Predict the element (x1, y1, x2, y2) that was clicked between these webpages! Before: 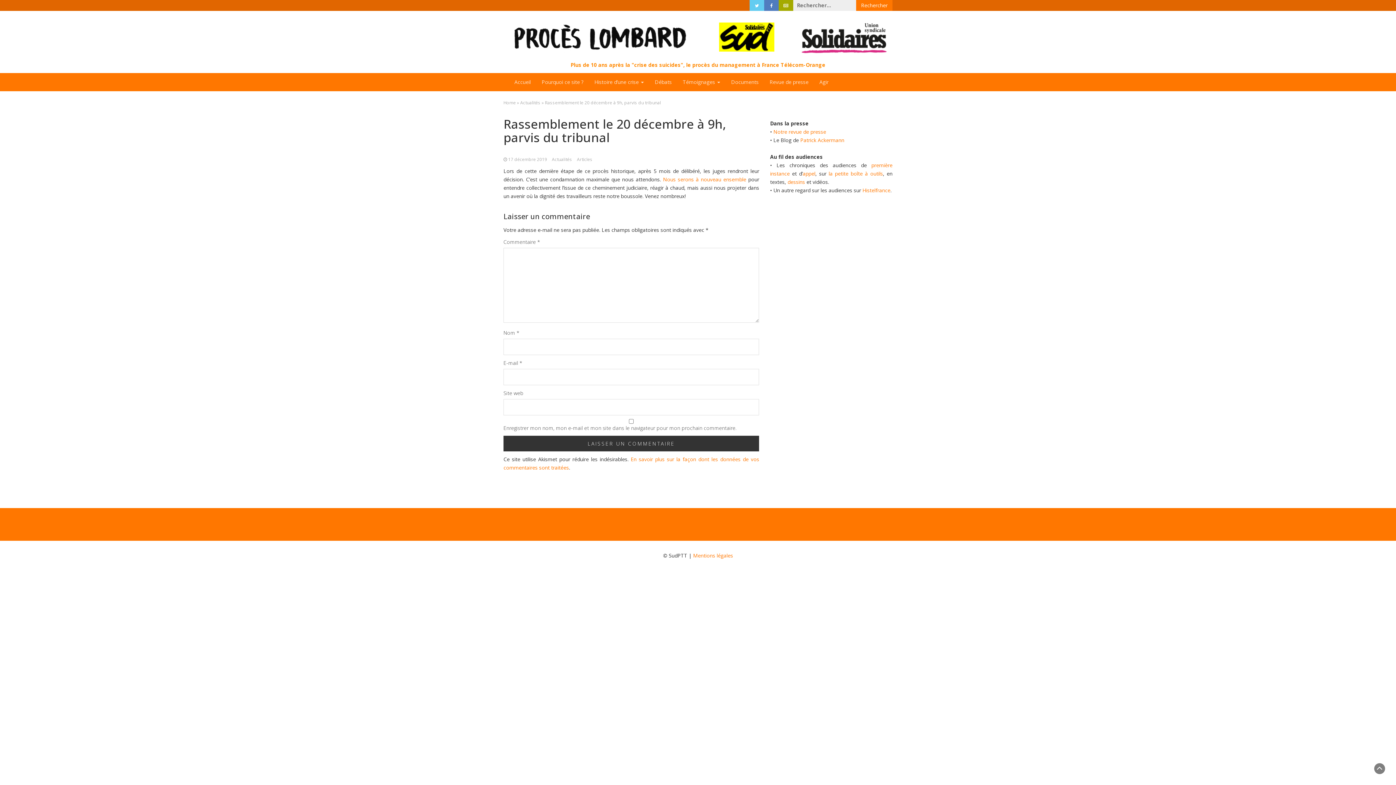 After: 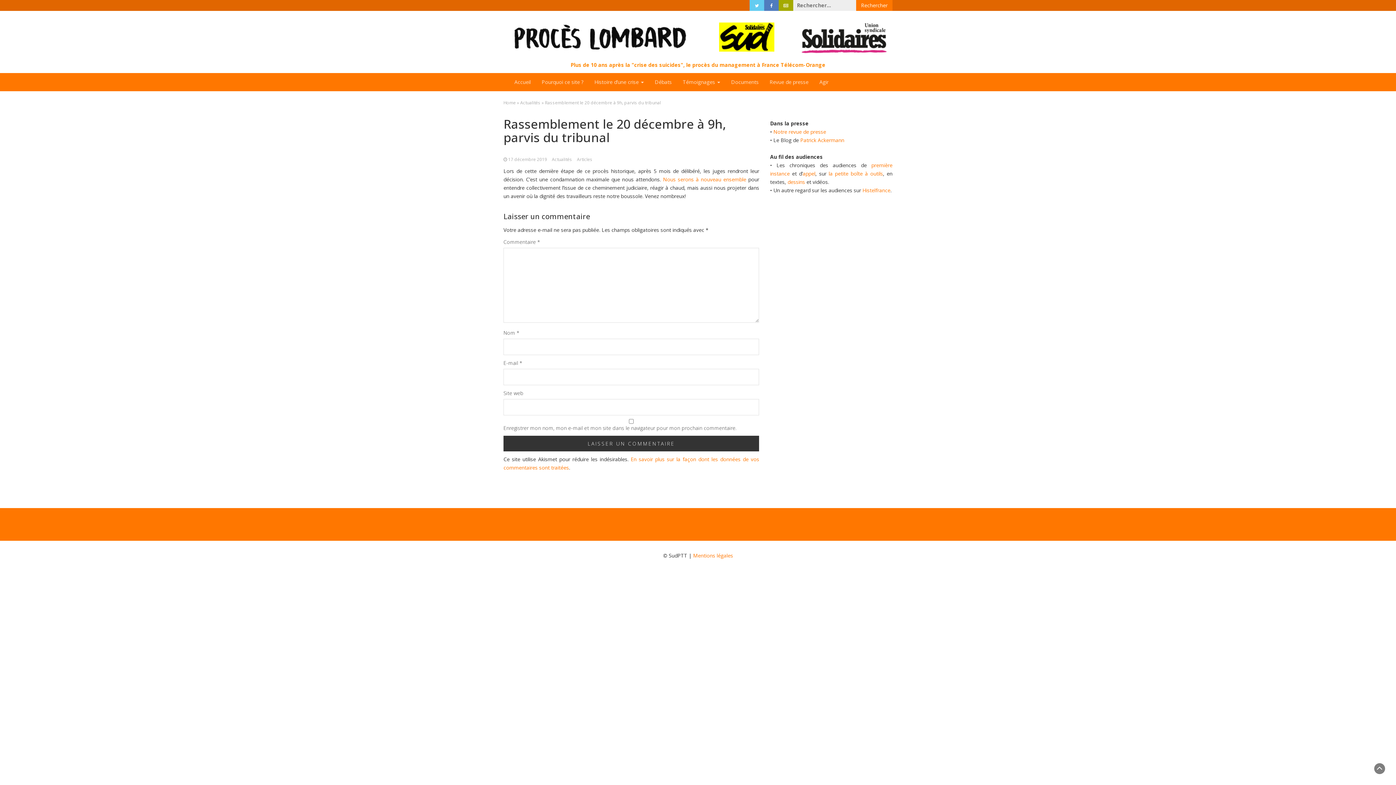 Action: bbox: (778, 0, 793, 10)